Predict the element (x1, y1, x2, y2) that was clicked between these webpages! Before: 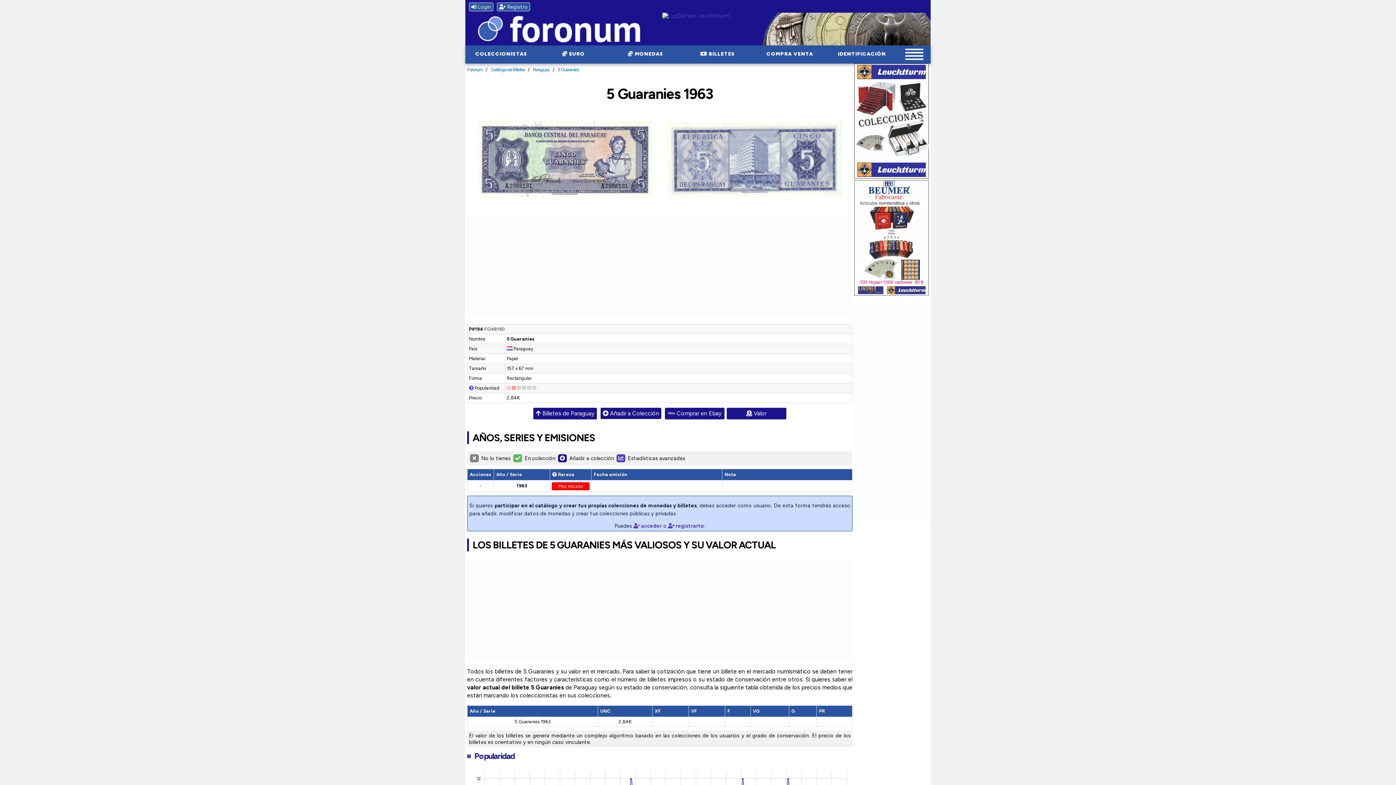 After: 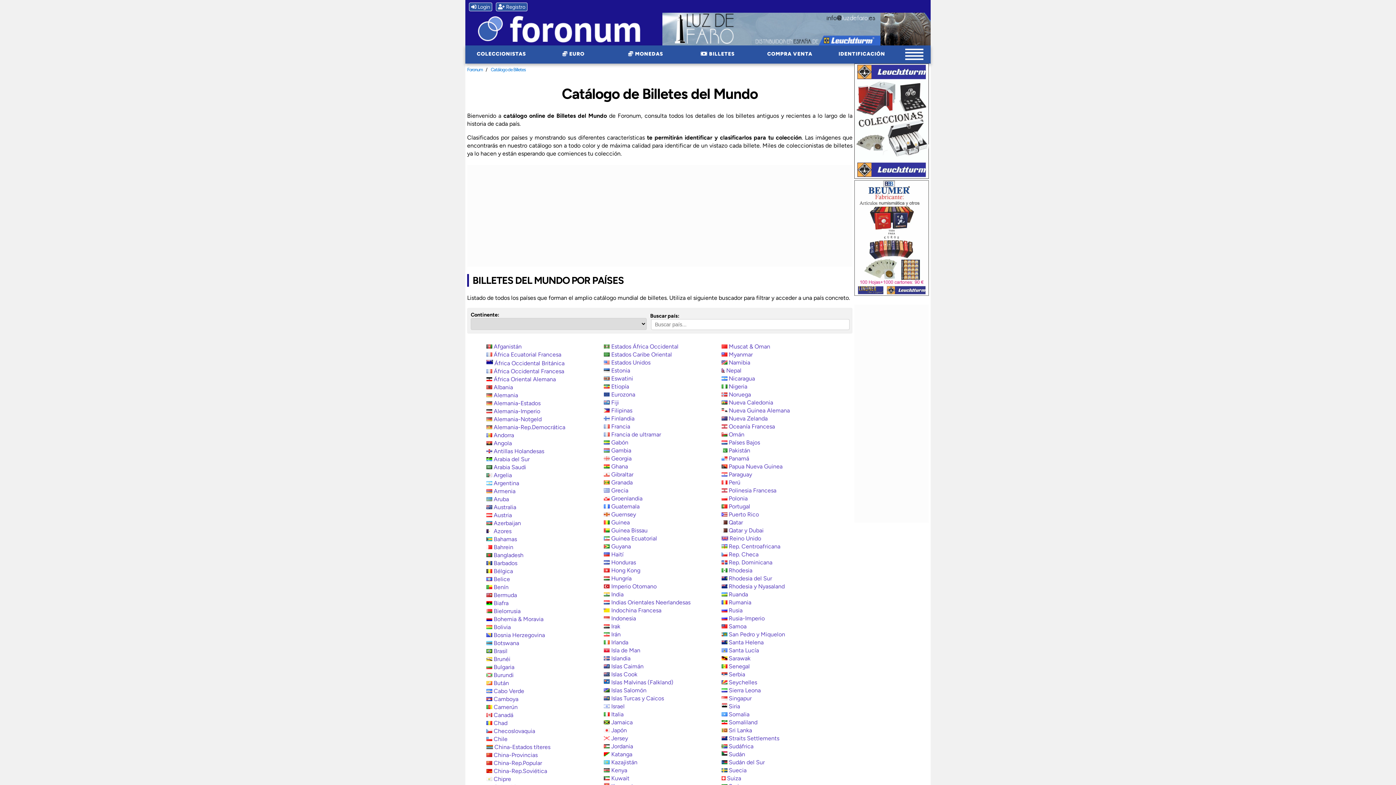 Action: label: Catálogo de Billetes bbox: (490, 66, 525, 72)